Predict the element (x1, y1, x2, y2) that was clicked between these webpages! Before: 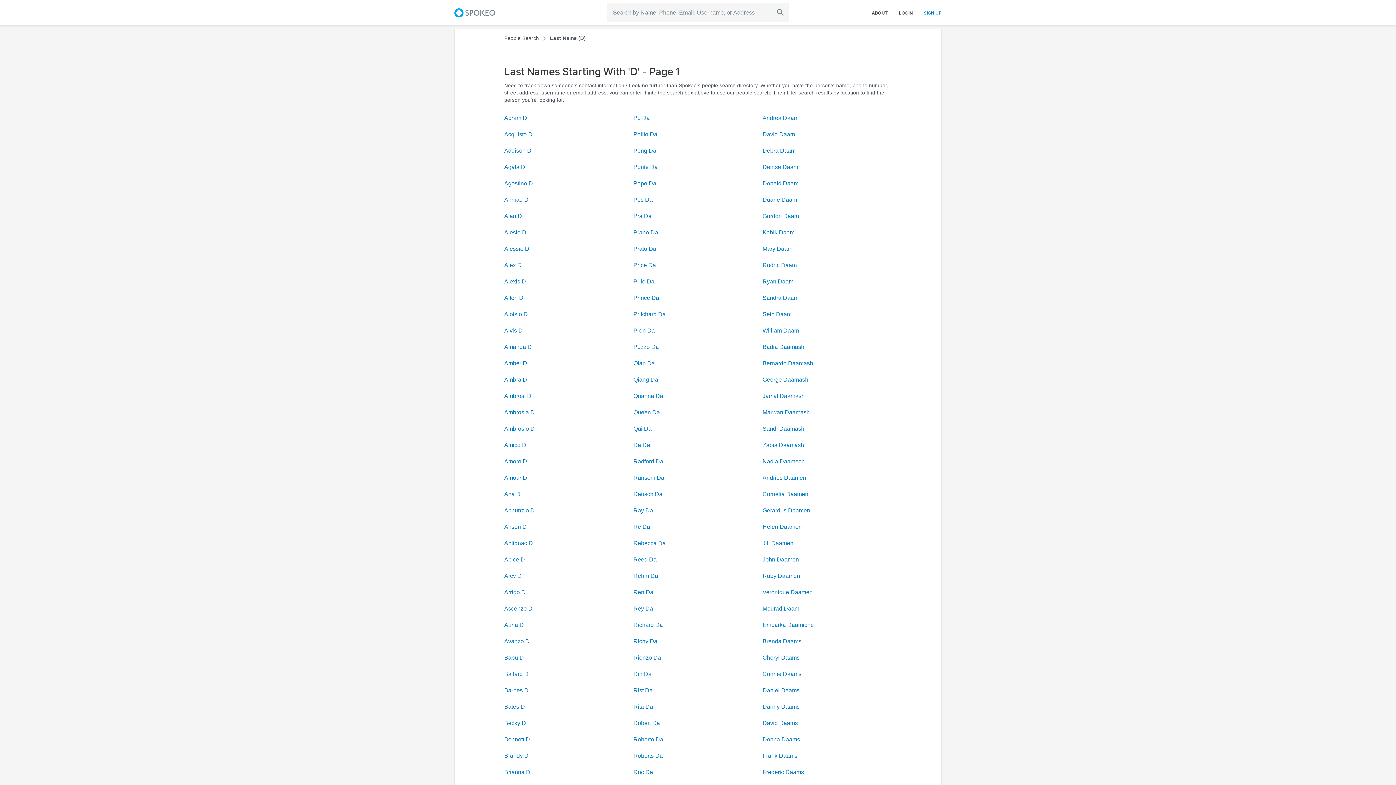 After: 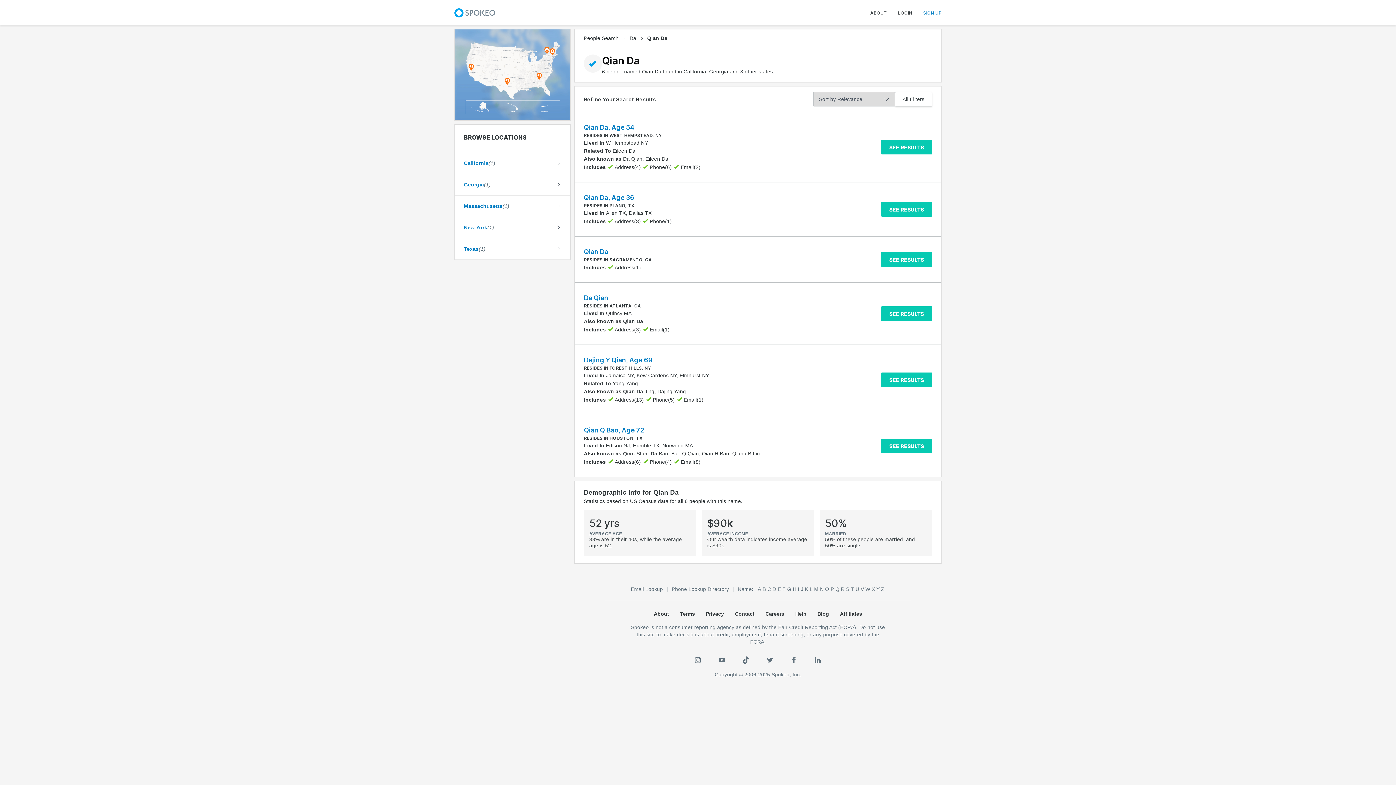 Action: label: Qian Da bbox: (633, 360, 655, 367)